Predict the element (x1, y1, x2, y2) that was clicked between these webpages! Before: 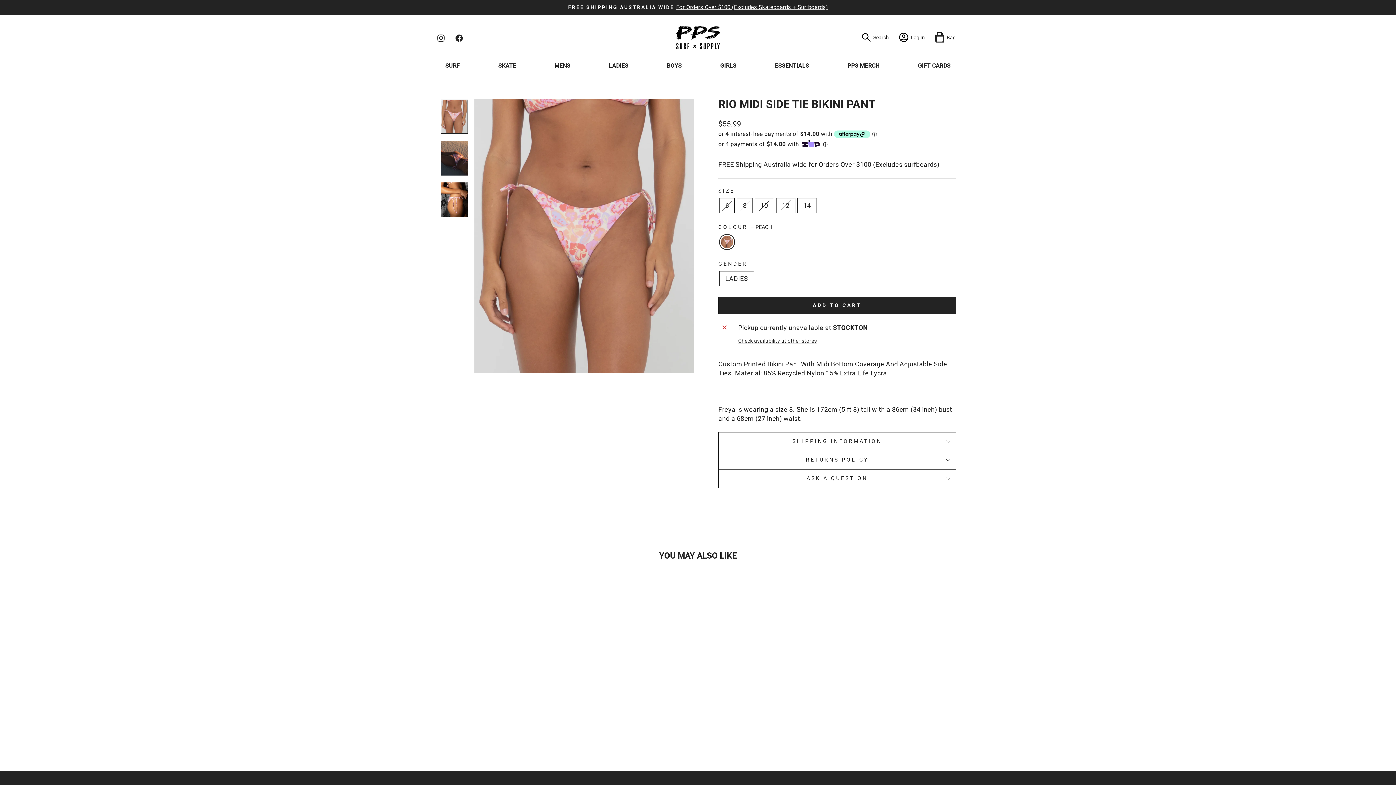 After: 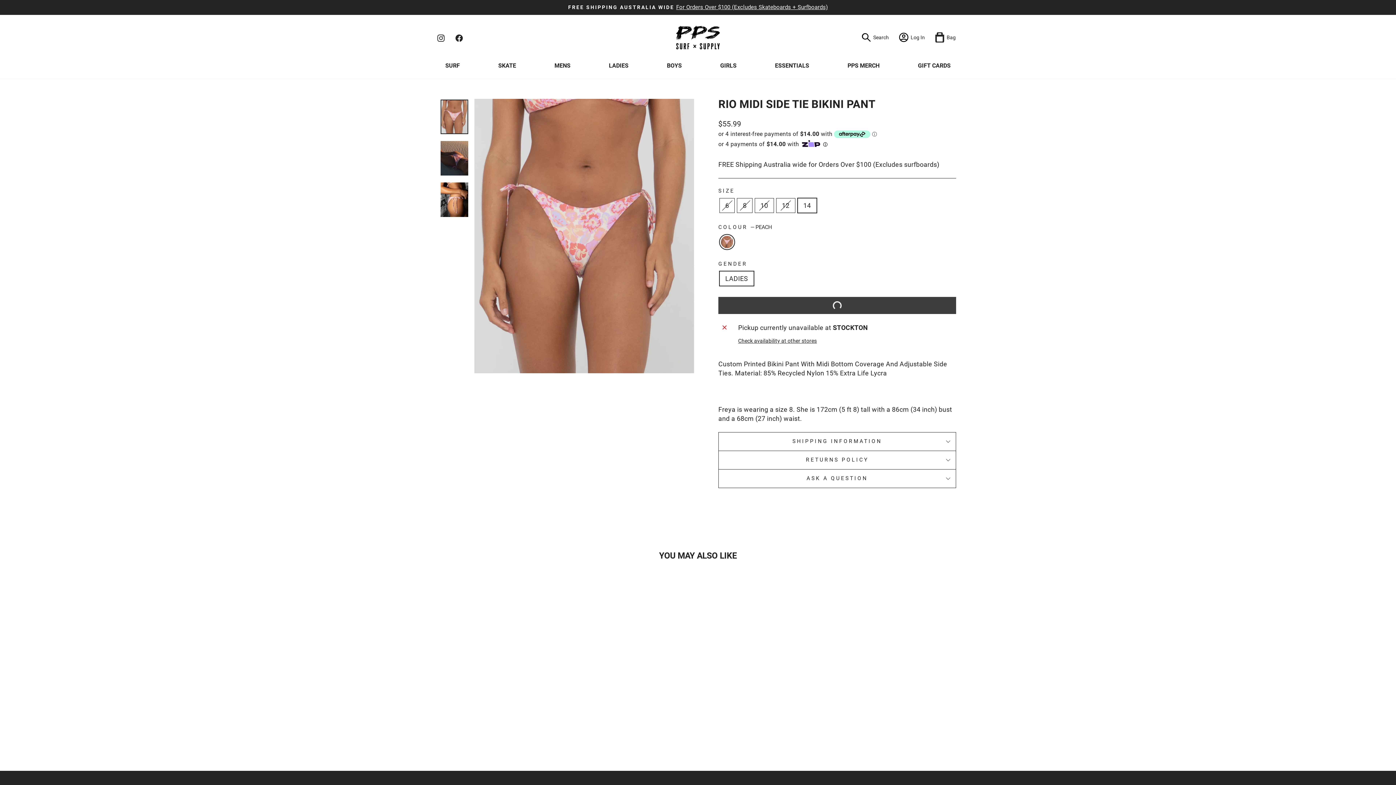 Action: bbox: (718, 297, 956, 314) label: ADD TO CART